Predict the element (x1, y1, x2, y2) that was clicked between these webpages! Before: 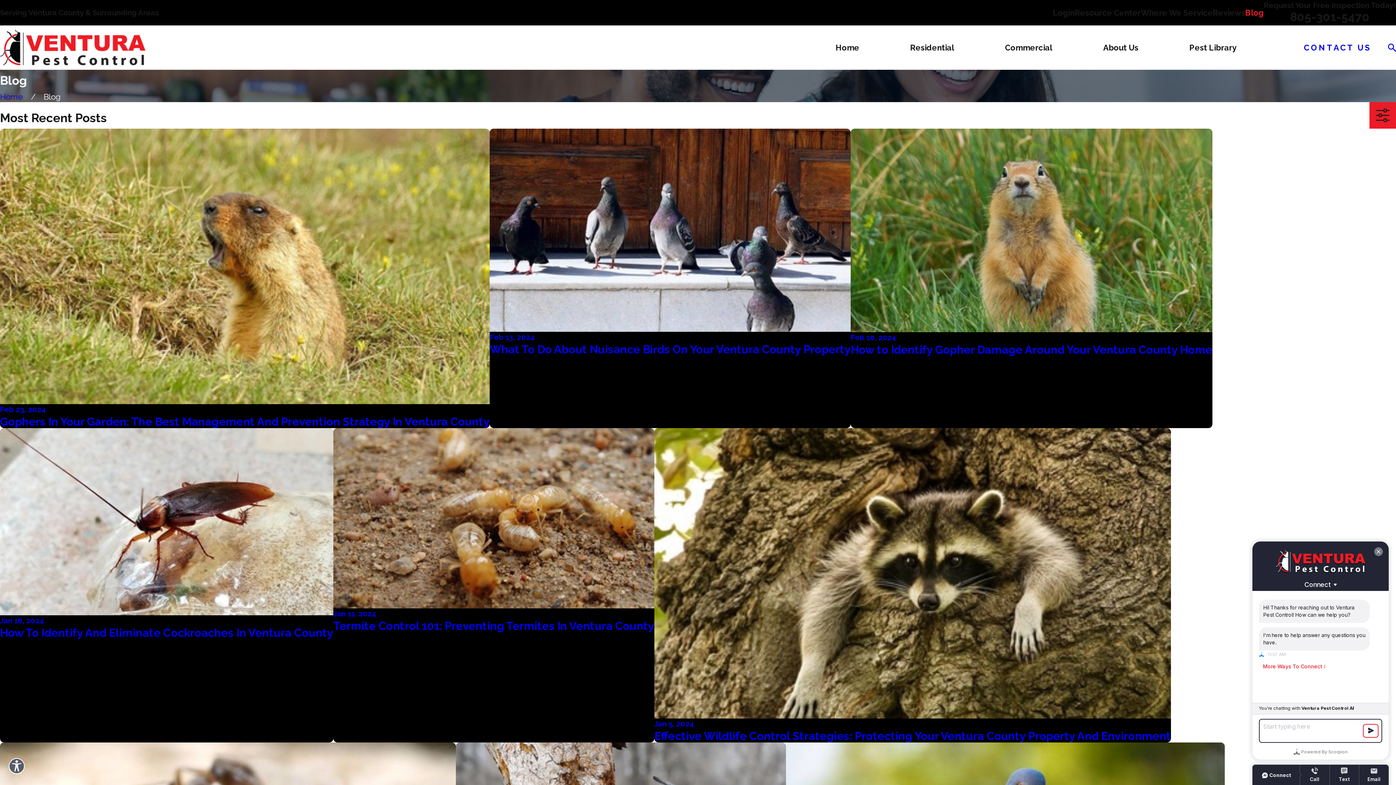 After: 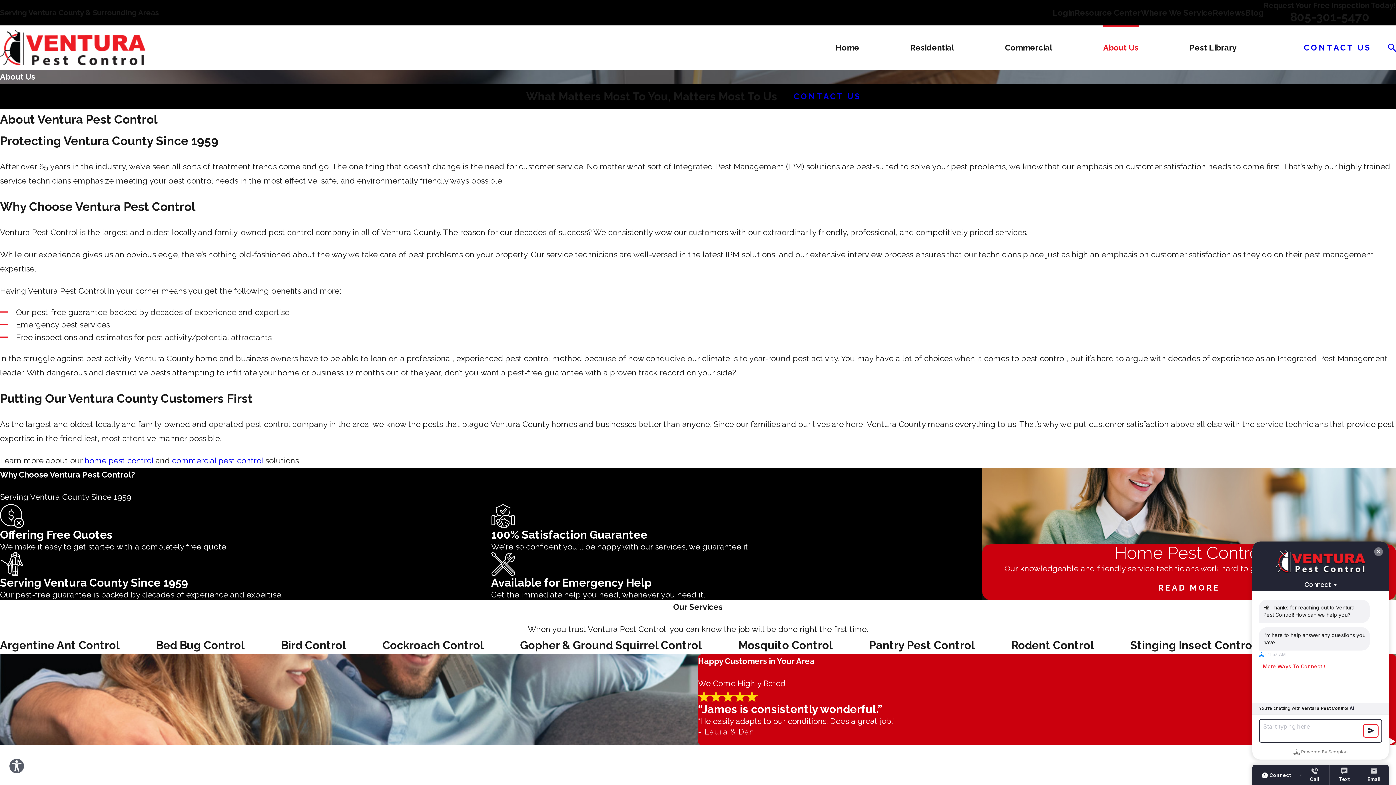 Action: label: About Us bbox: (1103, 25, 1138, 69)